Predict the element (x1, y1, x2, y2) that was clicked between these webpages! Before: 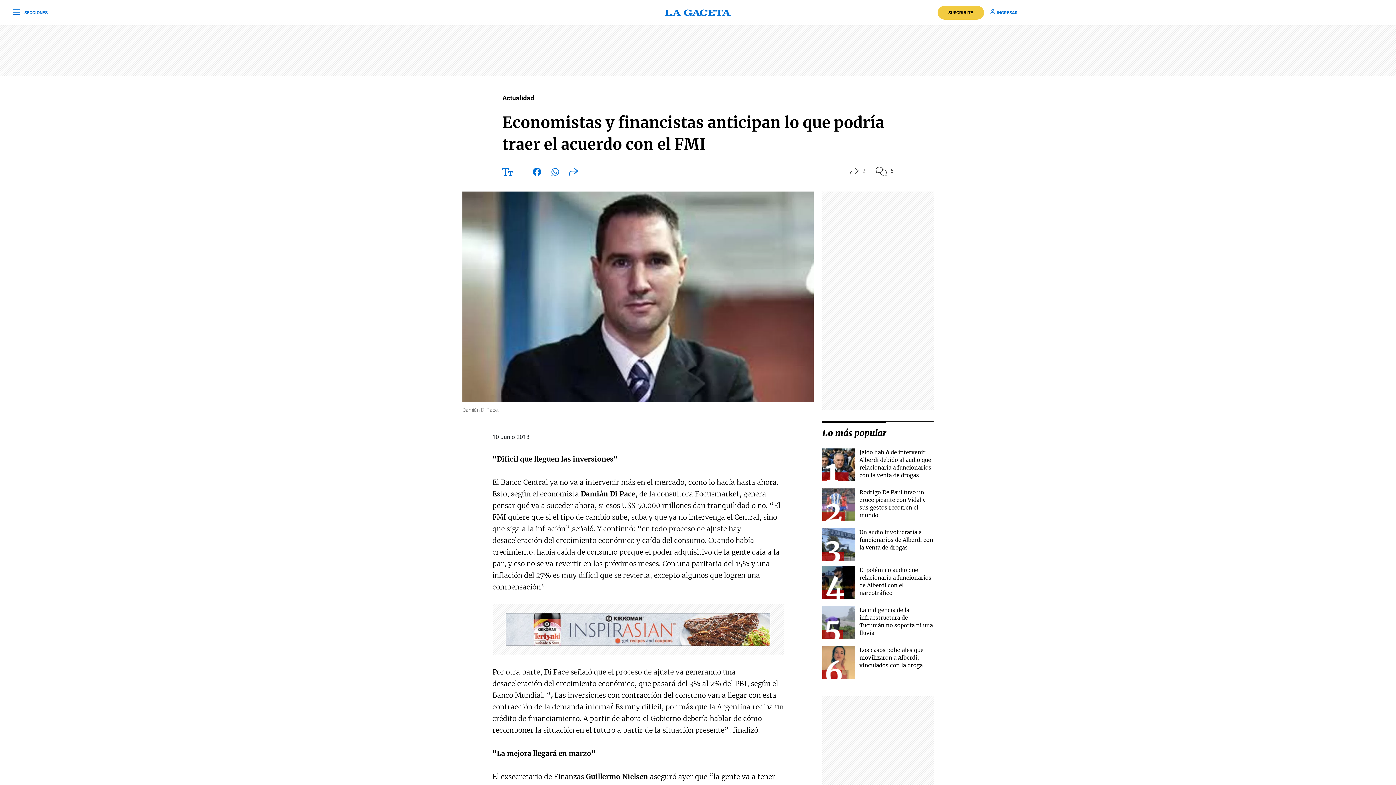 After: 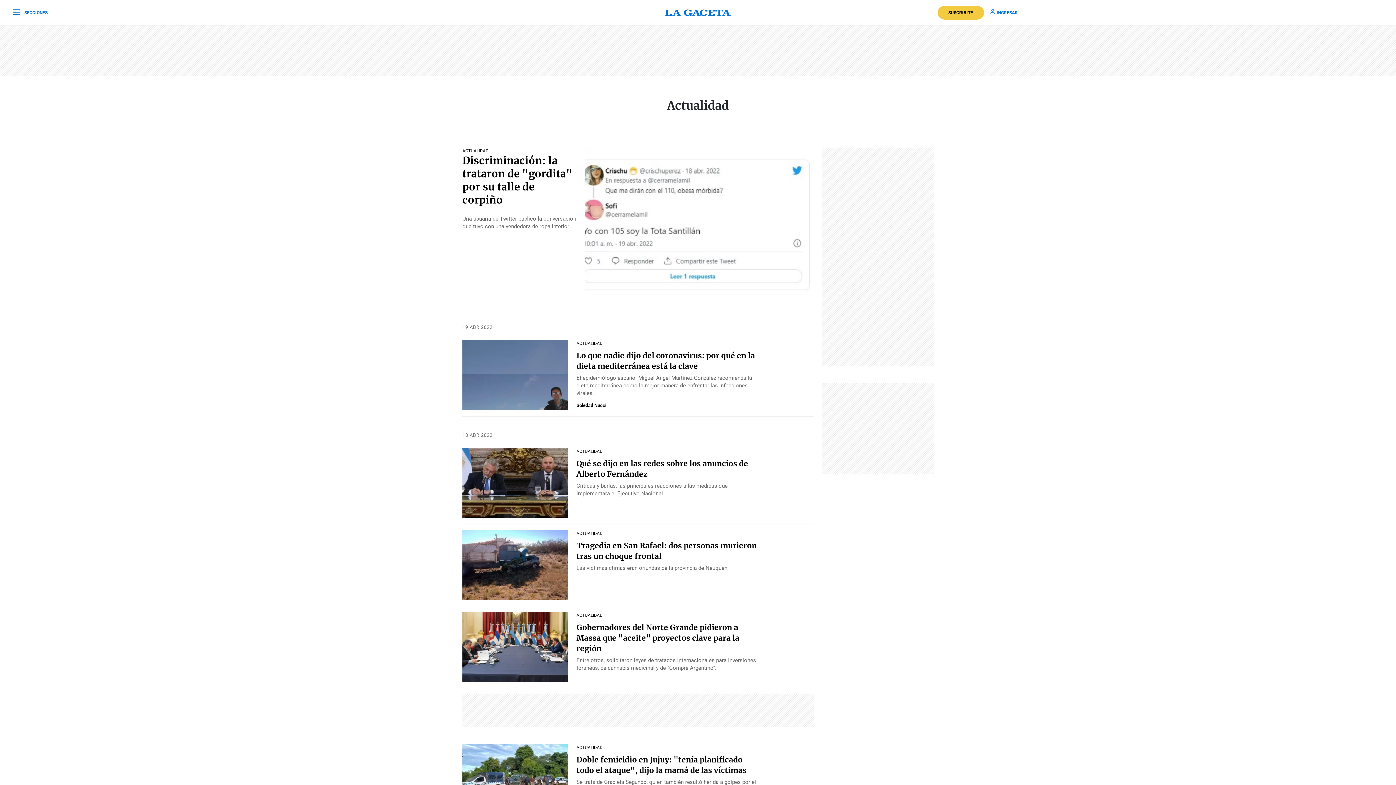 Action: label: Actualidad bbox: (502, 93, 534, 102)